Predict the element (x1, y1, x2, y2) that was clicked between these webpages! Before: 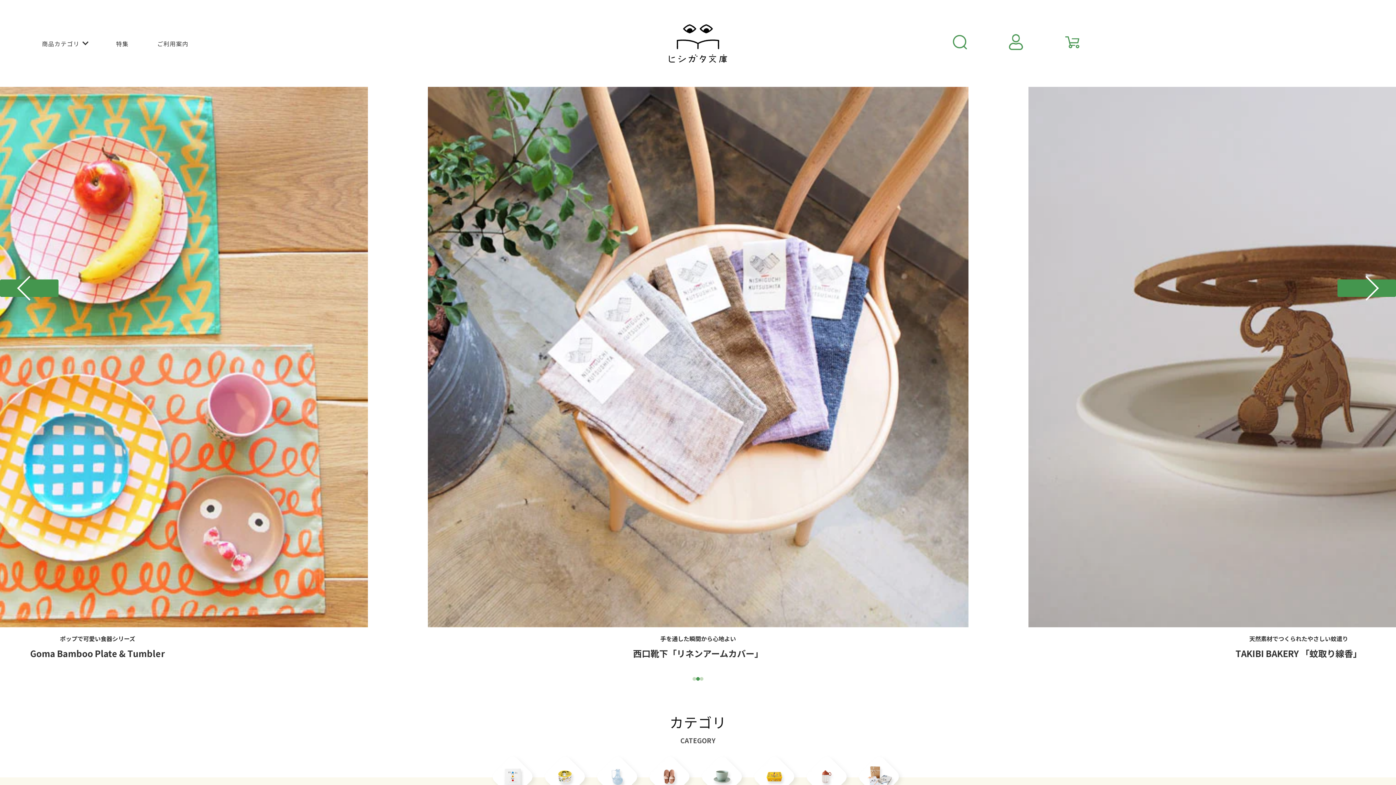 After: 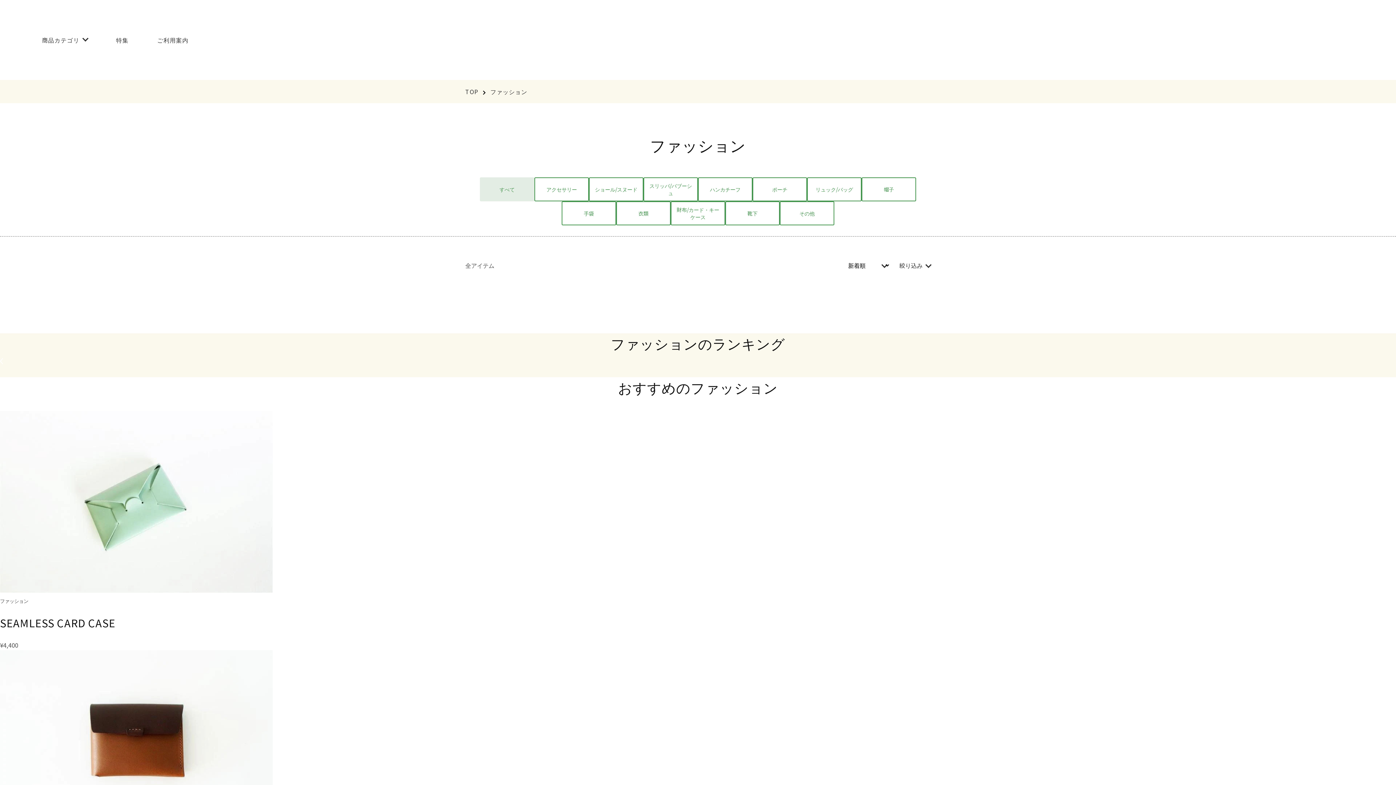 Action: label: ファッション bbox: (645, 753, 698, 810)